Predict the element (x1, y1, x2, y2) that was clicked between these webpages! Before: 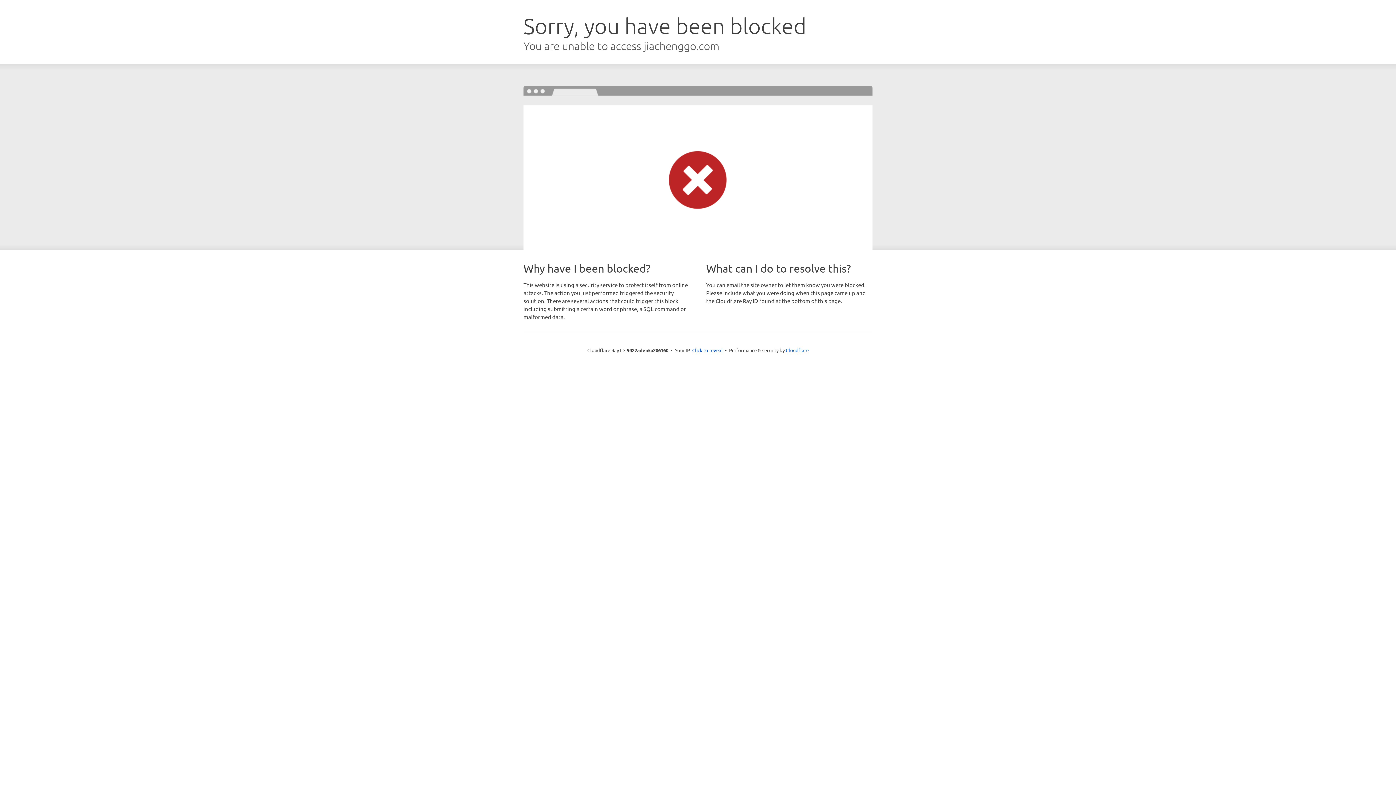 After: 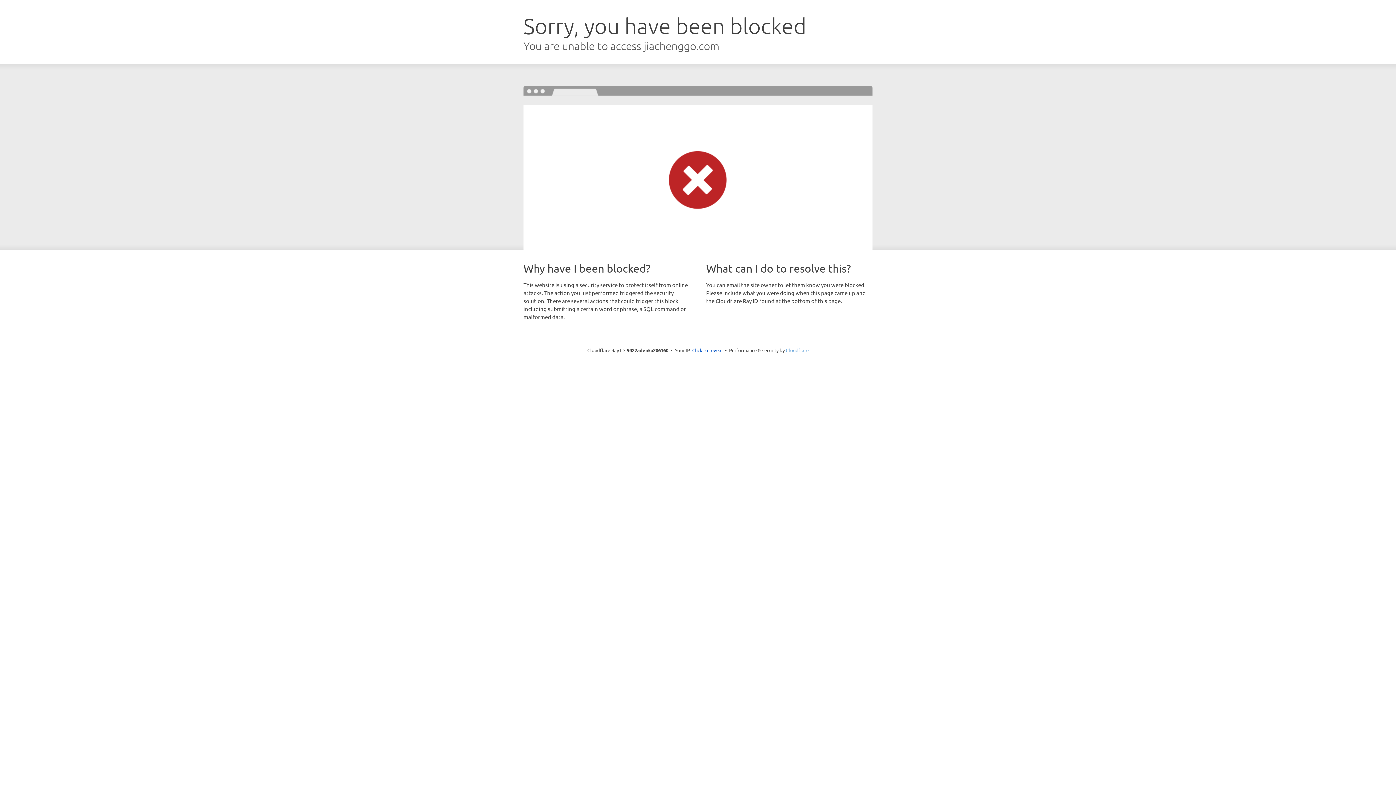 Action: bbox: (786, 347, 808, 353) label: Cloudflare